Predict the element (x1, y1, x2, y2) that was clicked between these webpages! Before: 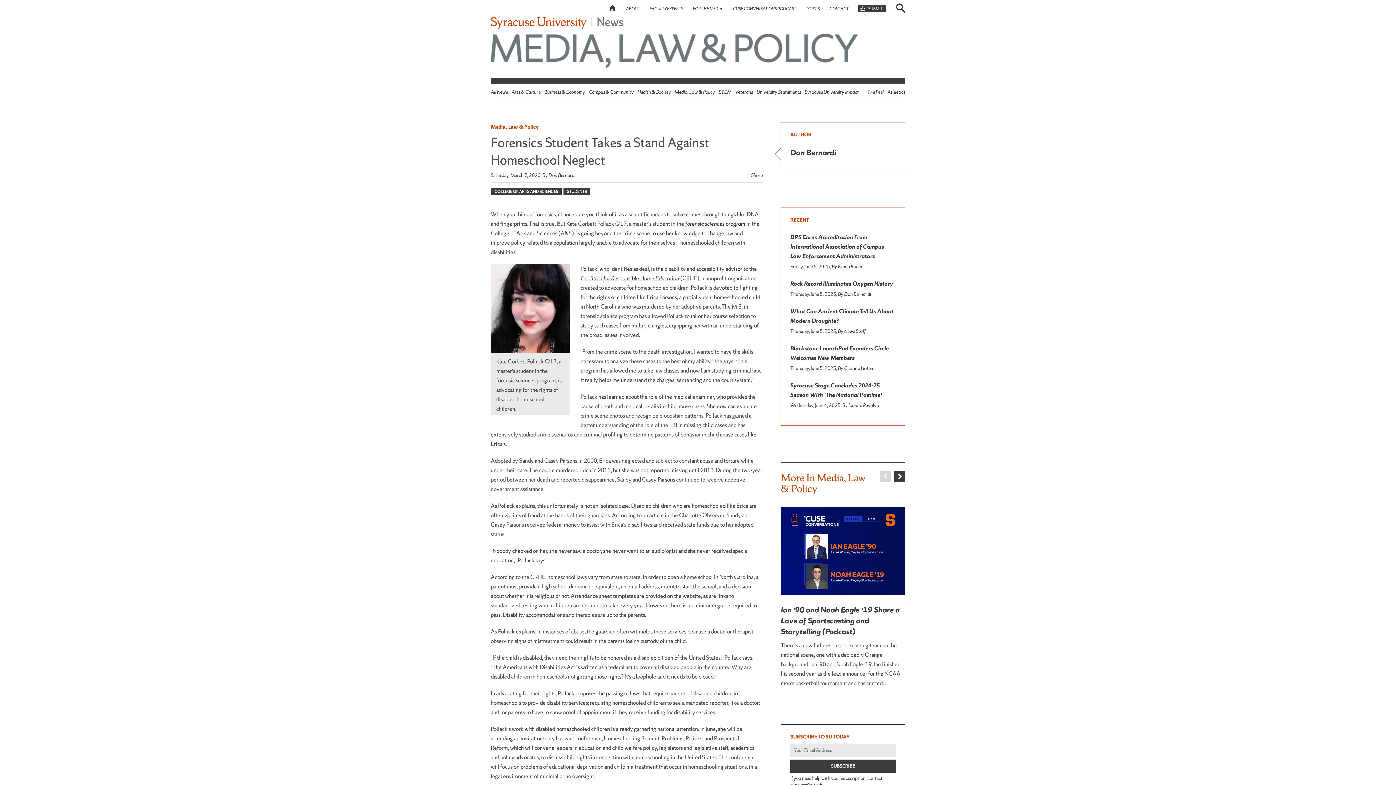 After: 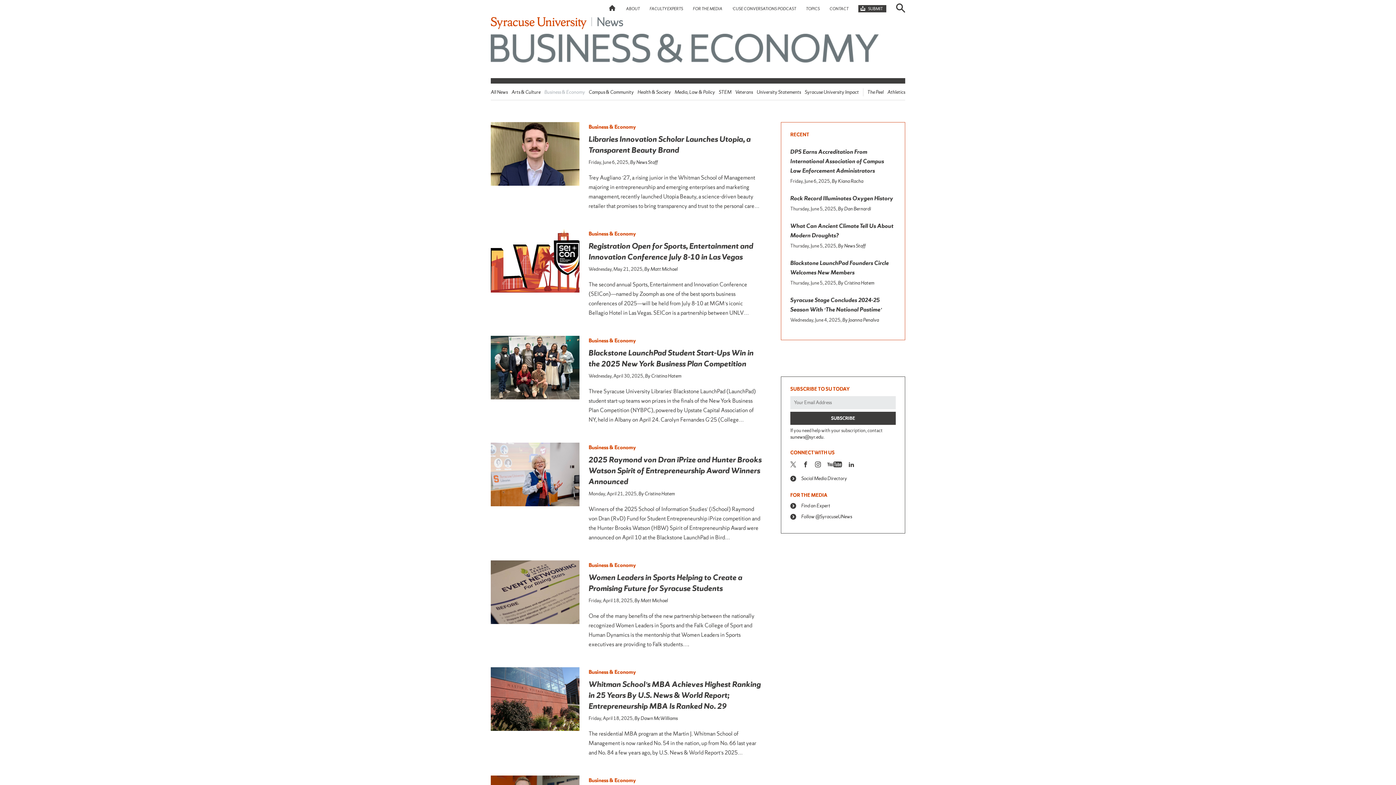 Action: label: Business & Economy bbox: (544, 89, 585, 95)